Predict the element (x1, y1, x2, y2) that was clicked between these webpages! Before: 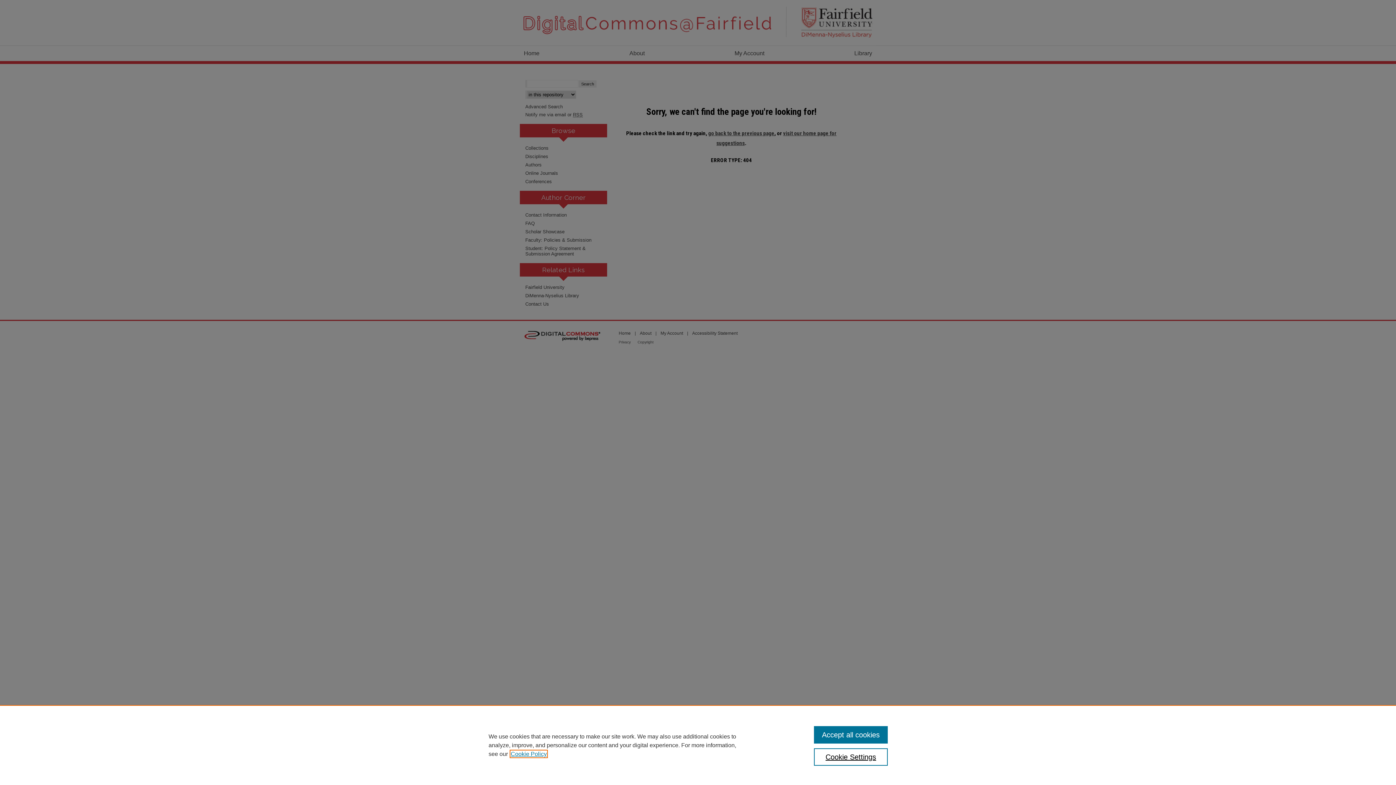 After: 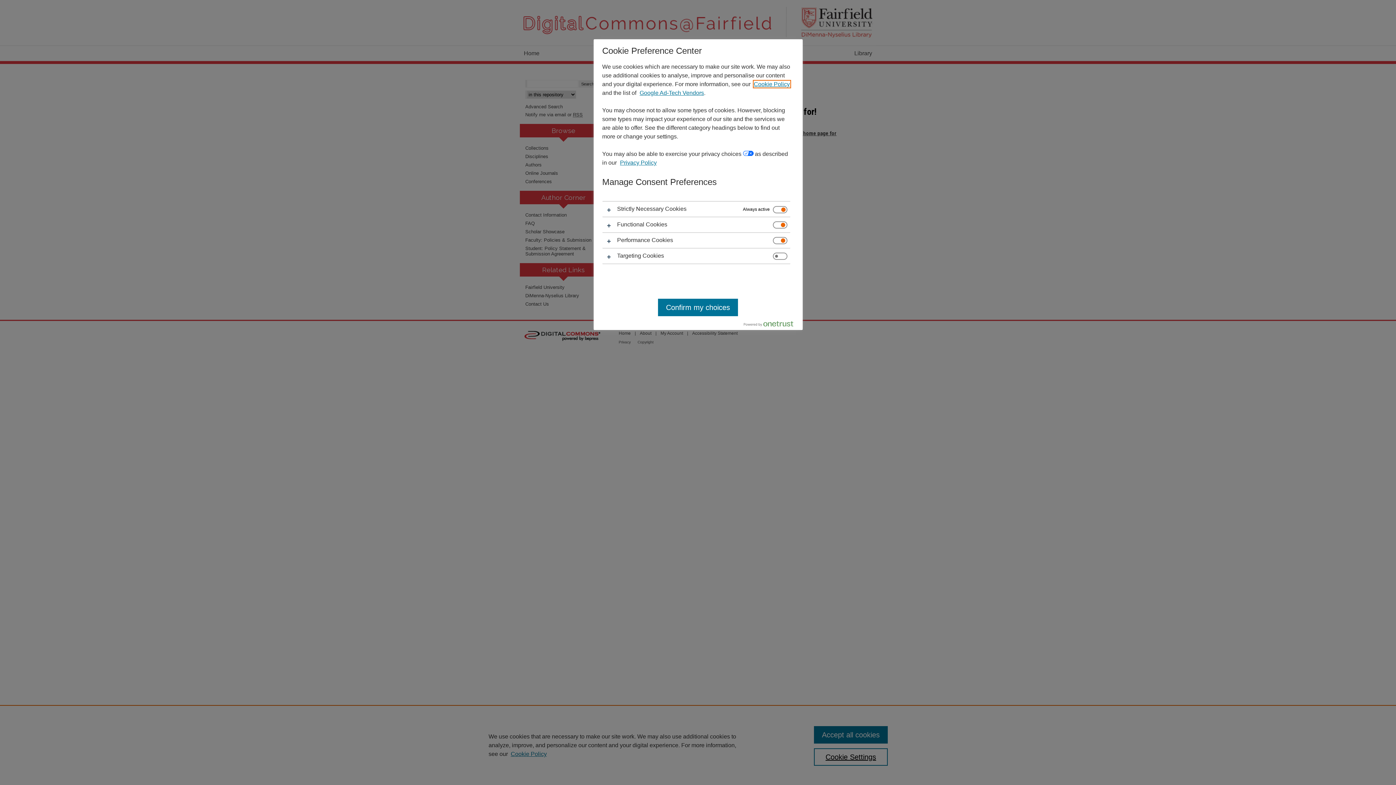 Action: bbox: (814, 748, 887, 766) label: Cookie Settings